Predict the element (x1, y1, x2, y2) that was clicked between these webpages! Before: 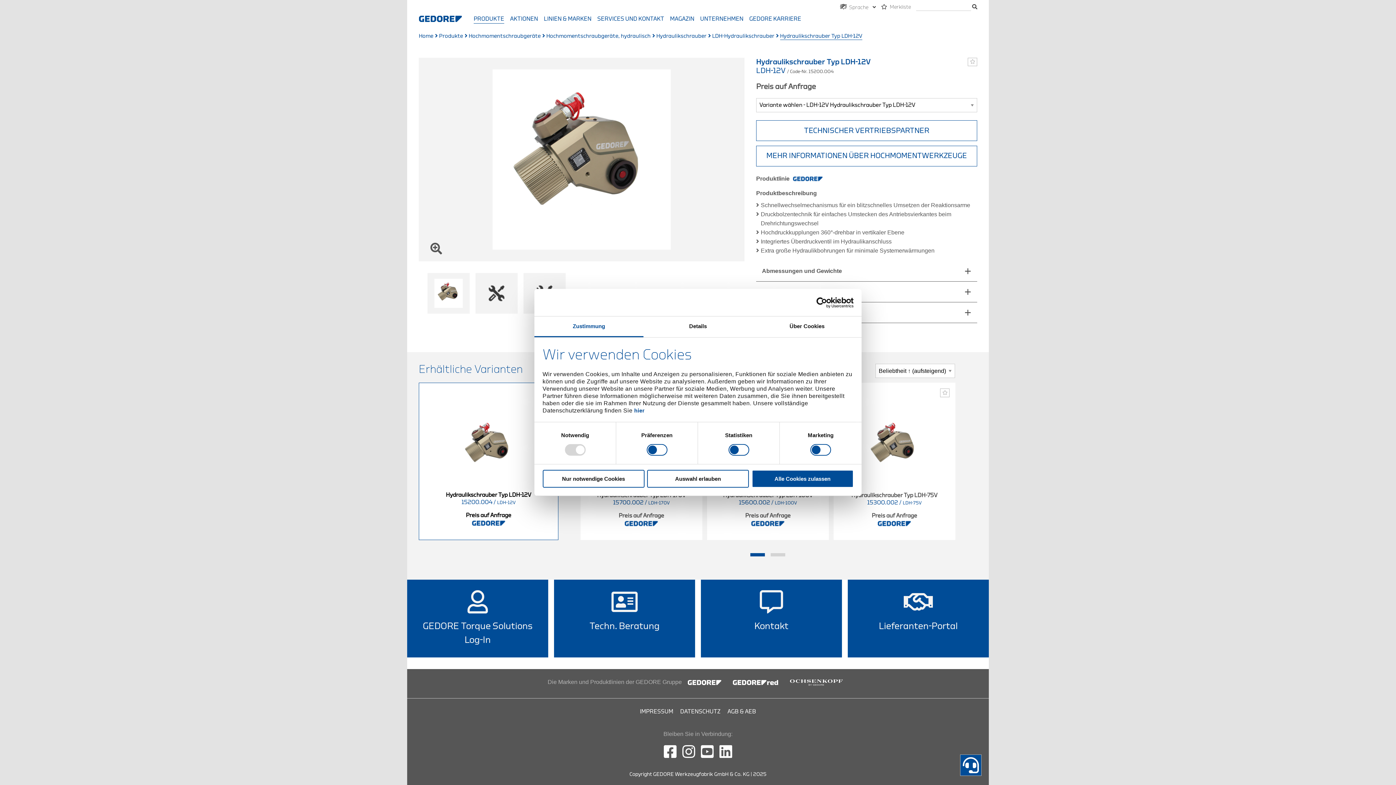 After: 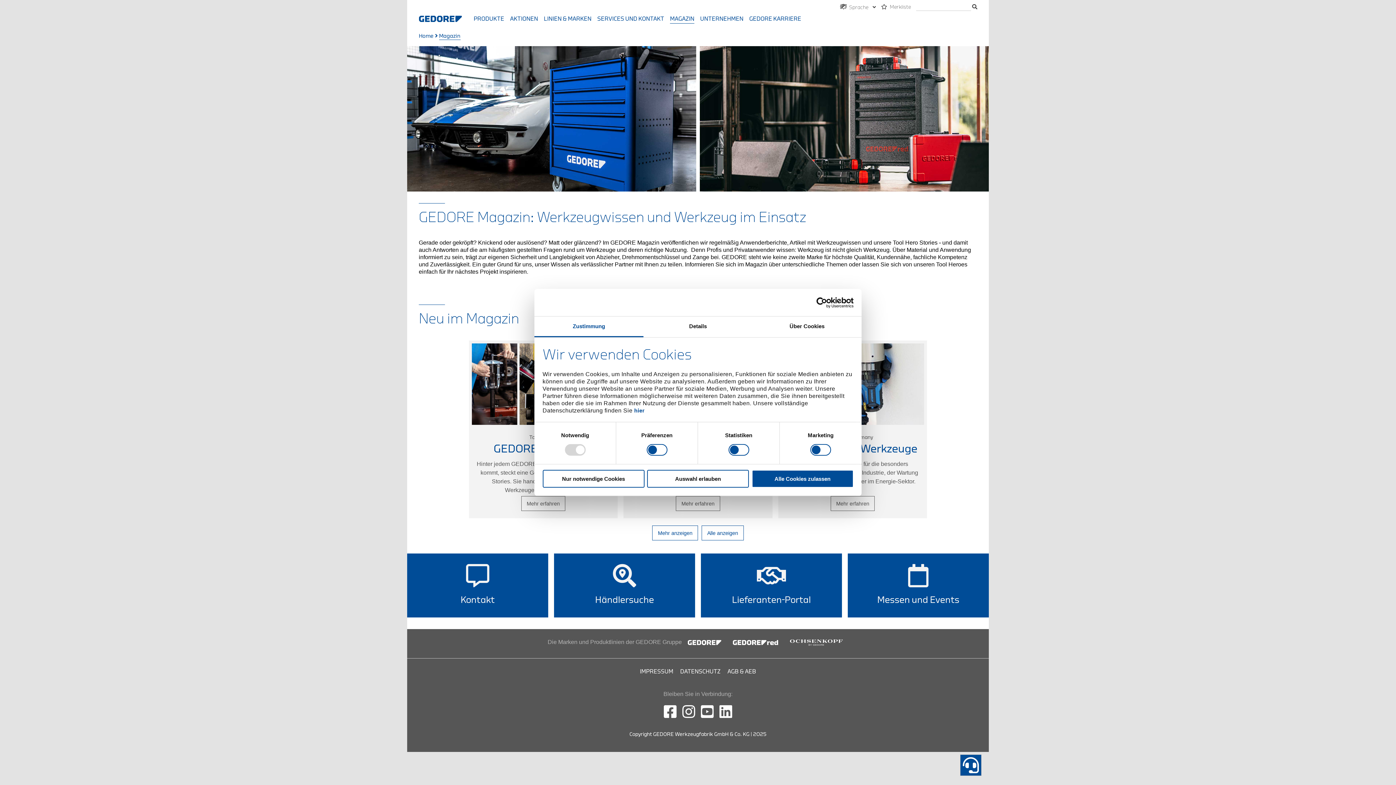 Action: label: MAGAZIN bbox: (670, 14, 694, 23)